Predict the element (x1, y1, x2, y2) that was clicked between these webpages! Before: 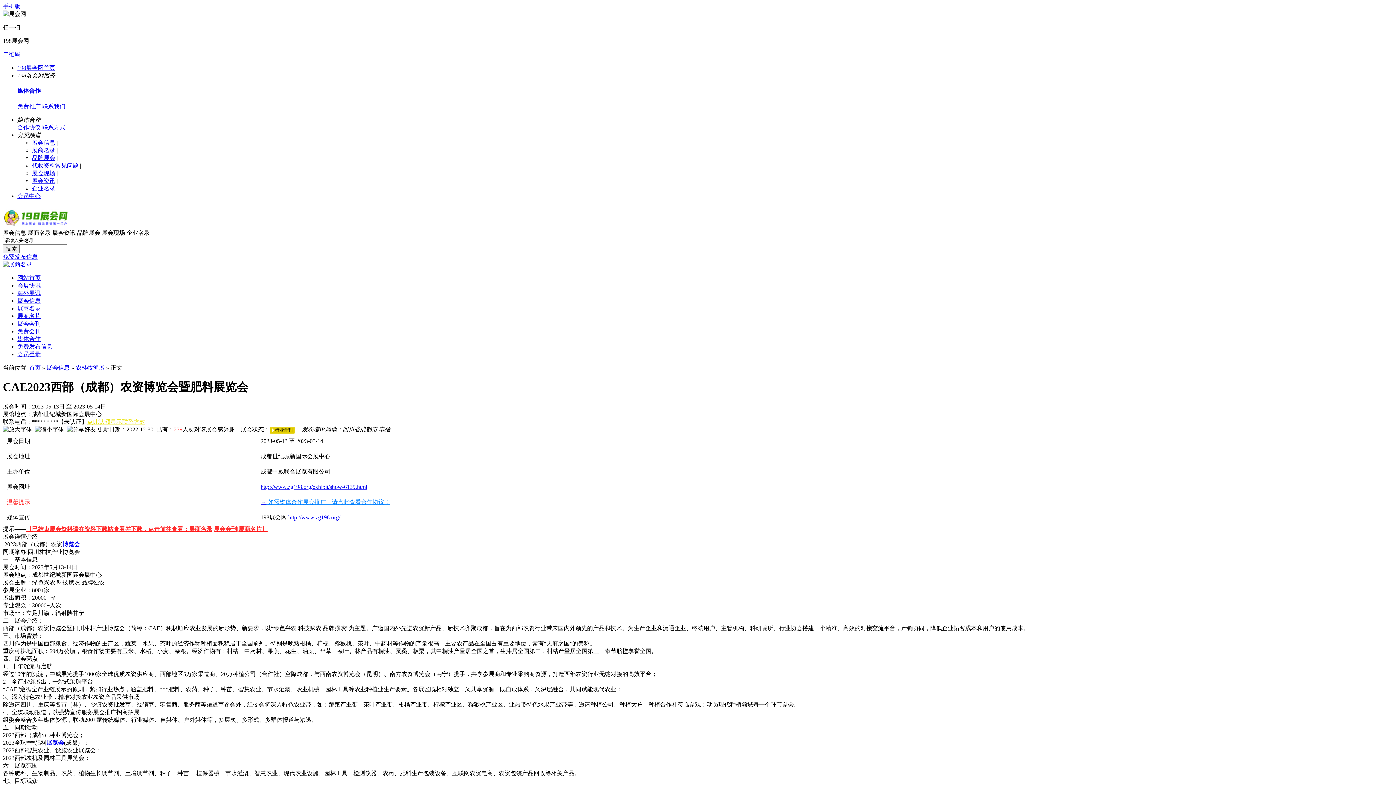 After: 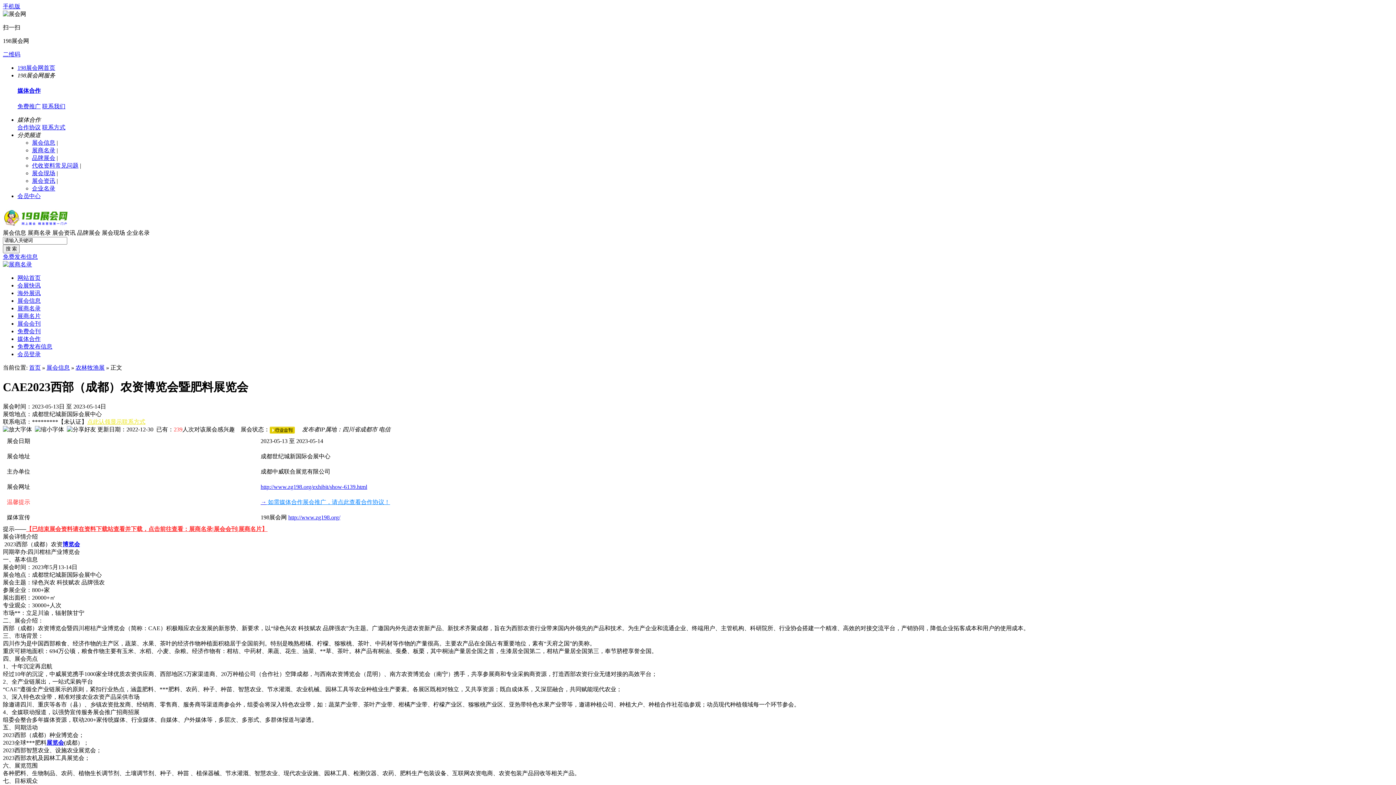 Action: label: 会员登录 bbox: (17, 351, 40, 357)